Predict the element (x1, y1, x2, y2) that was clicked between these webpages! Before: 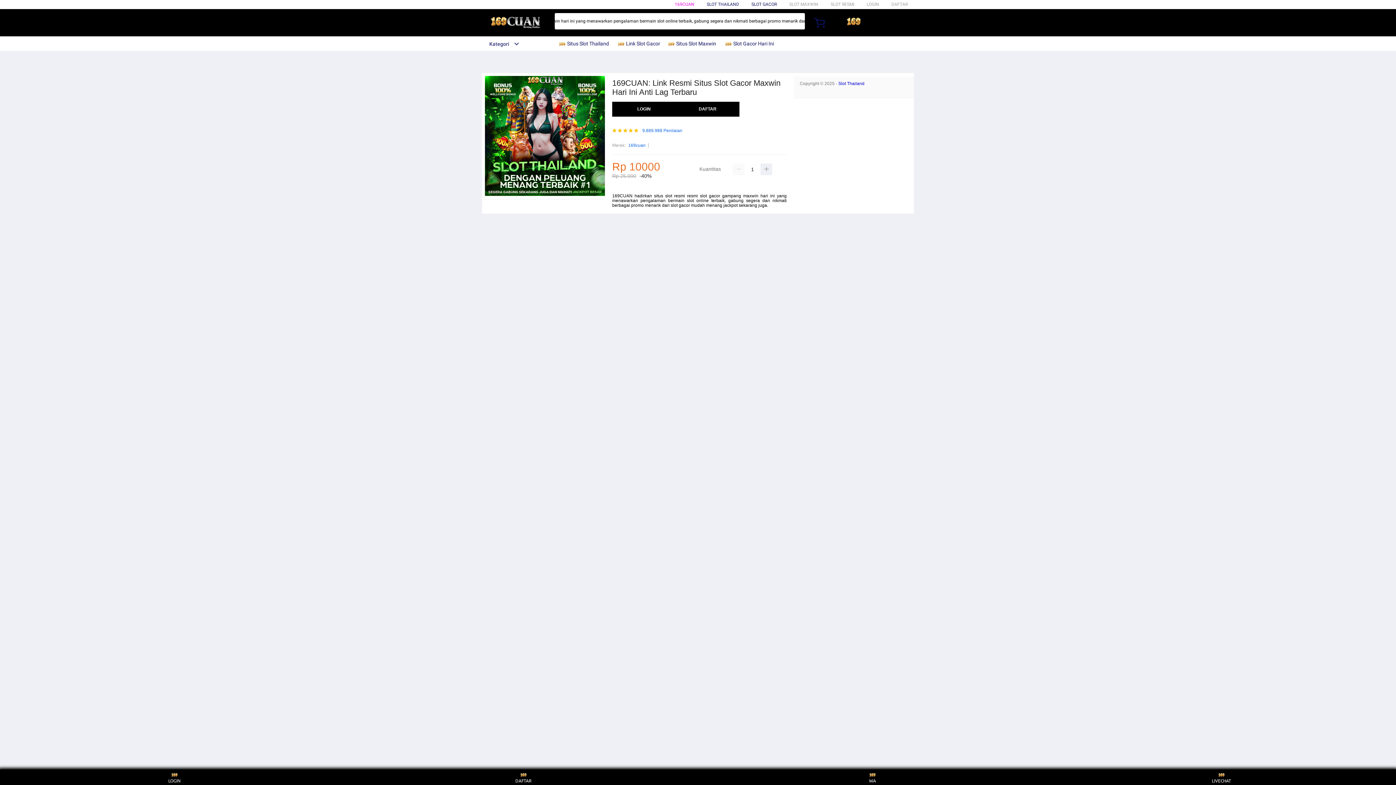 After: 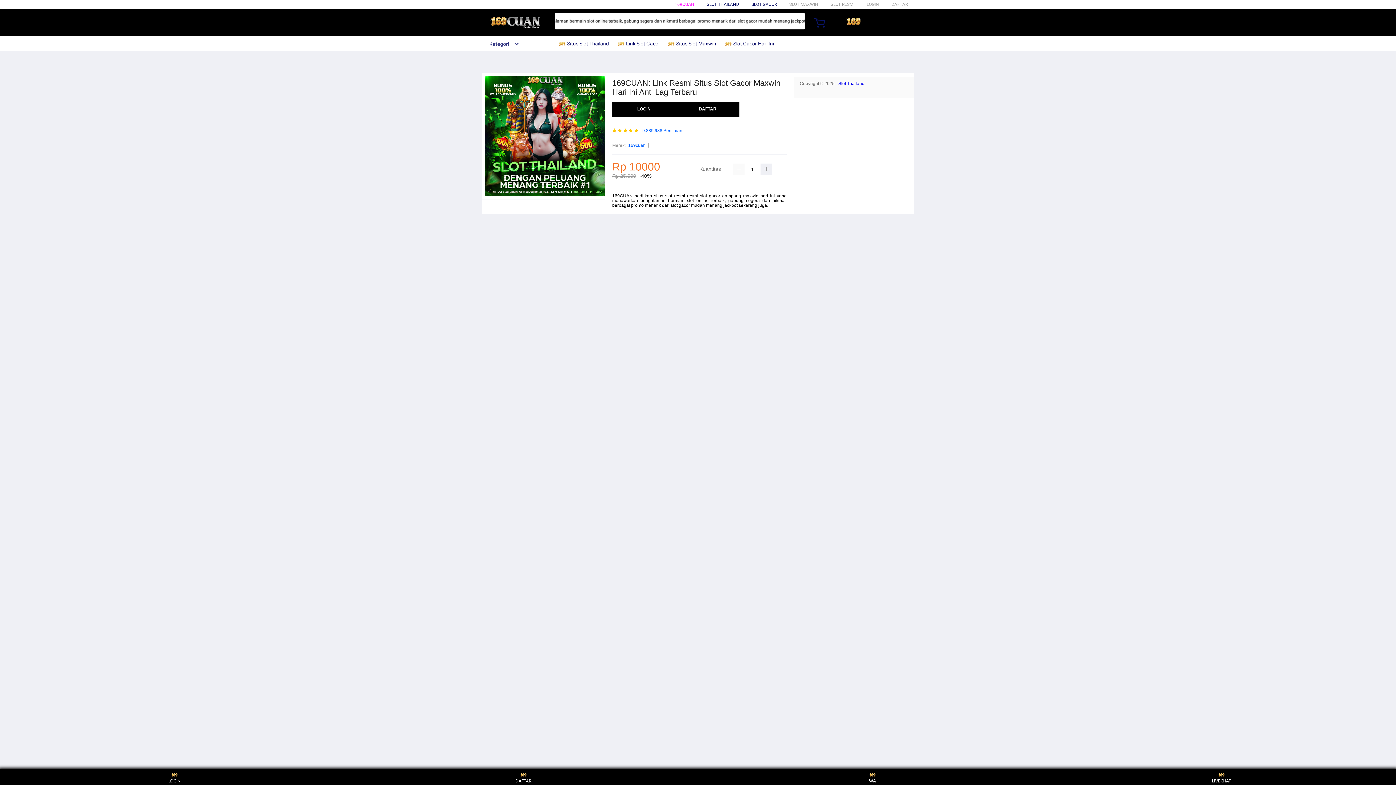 Action: bbox: (617, 36, 664, 50) label:  Link Slot Gacor